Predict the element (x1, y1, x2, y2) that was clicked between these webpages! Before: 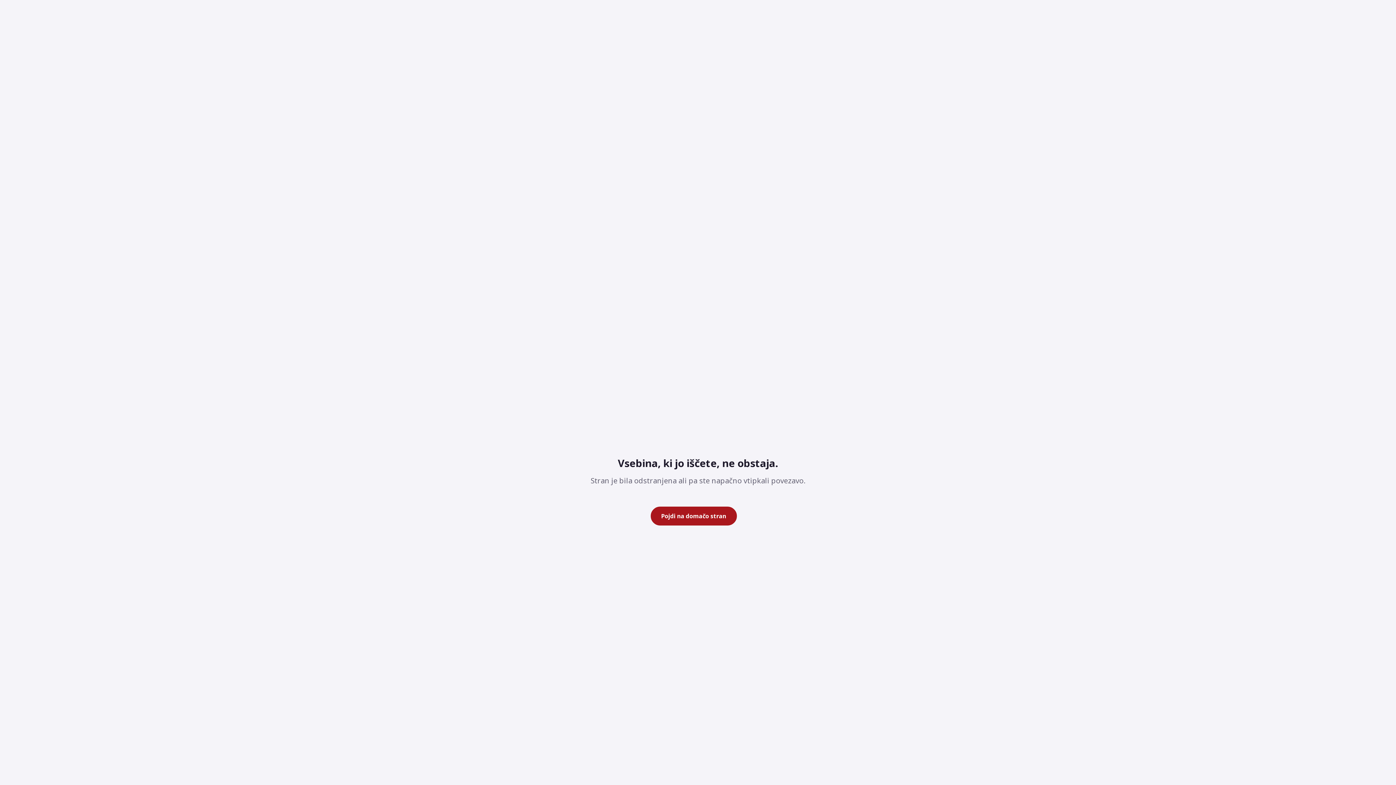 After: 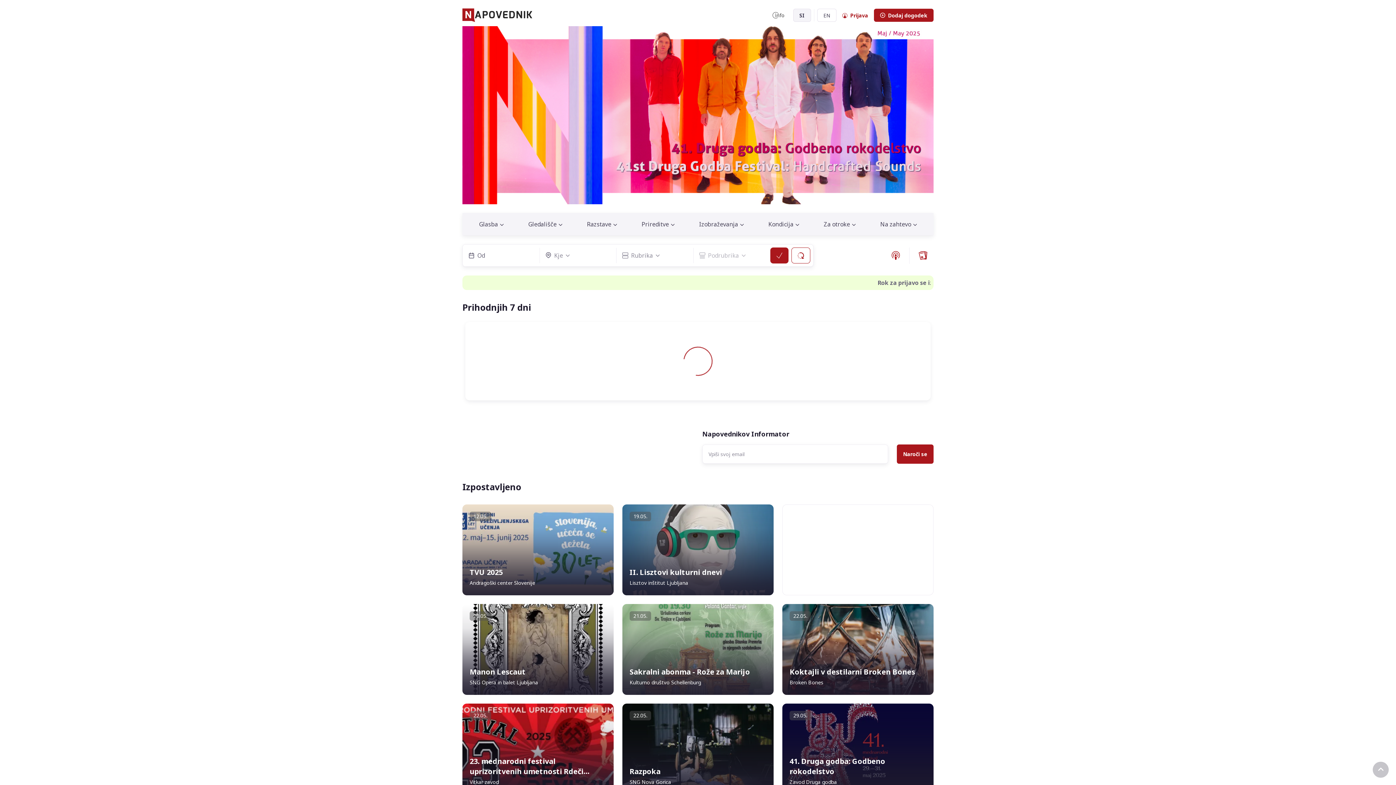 Action: label: Pojdi na domačo stran bbox: (650, 506, 736, 525)